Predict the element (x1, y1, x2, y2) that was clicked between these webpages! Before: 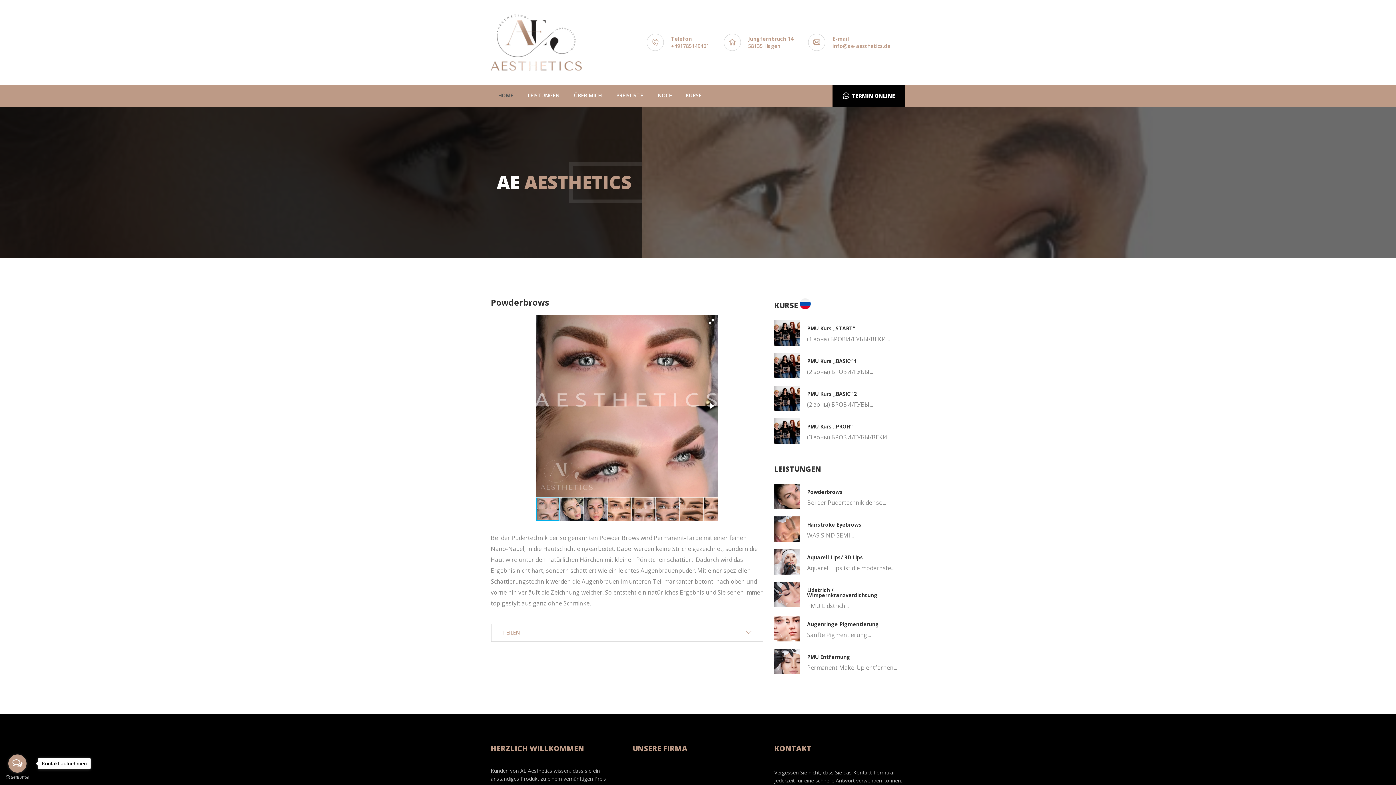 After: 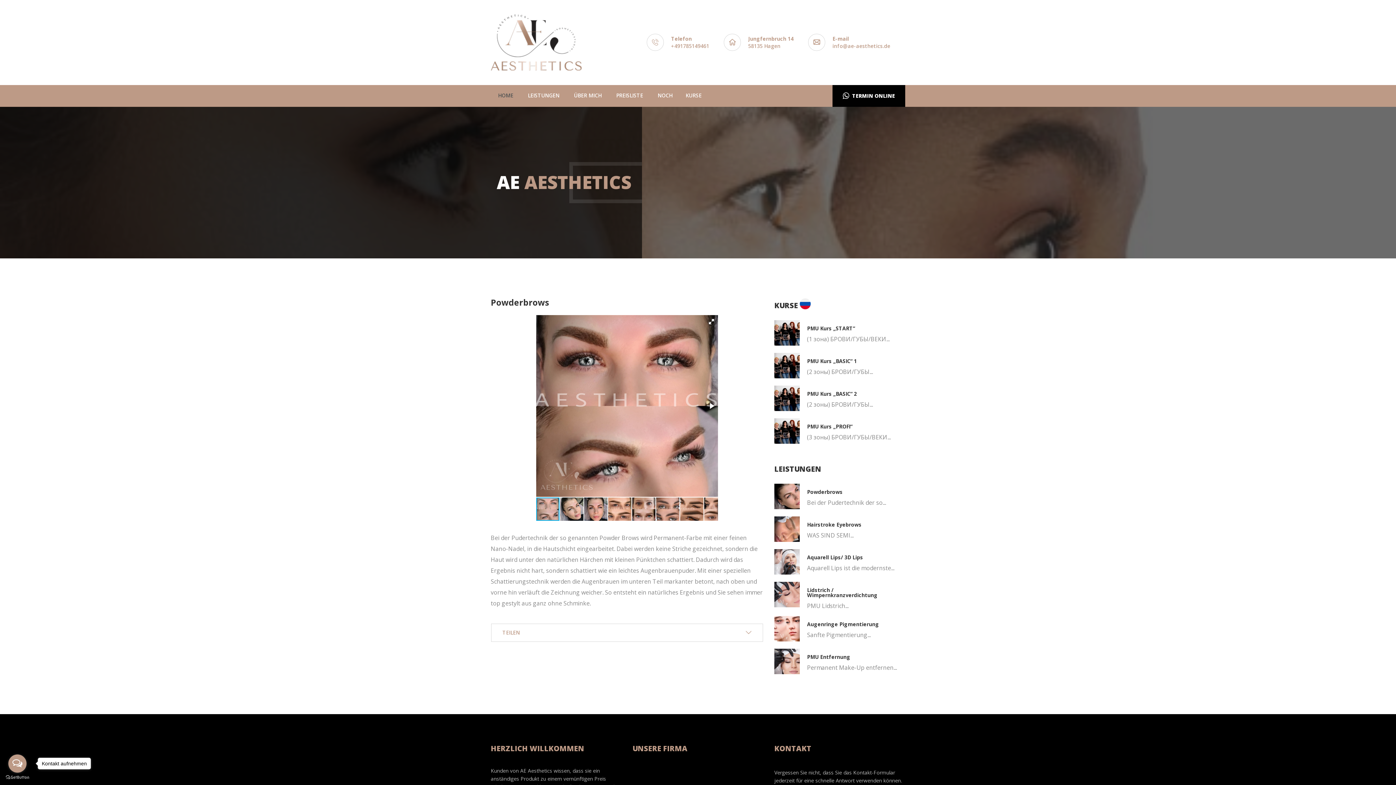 Action: bbox: (807, 488, 842, 495) label: Powderbrows